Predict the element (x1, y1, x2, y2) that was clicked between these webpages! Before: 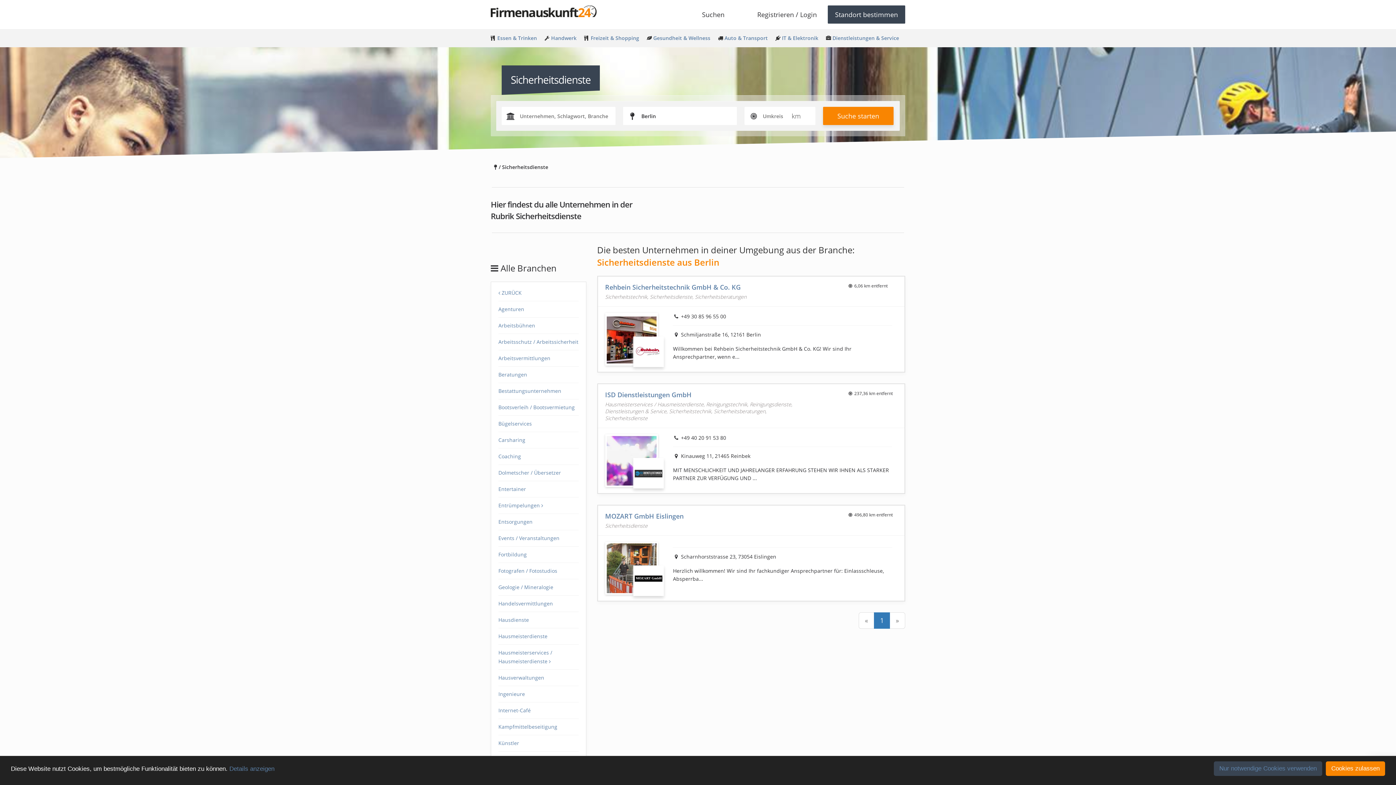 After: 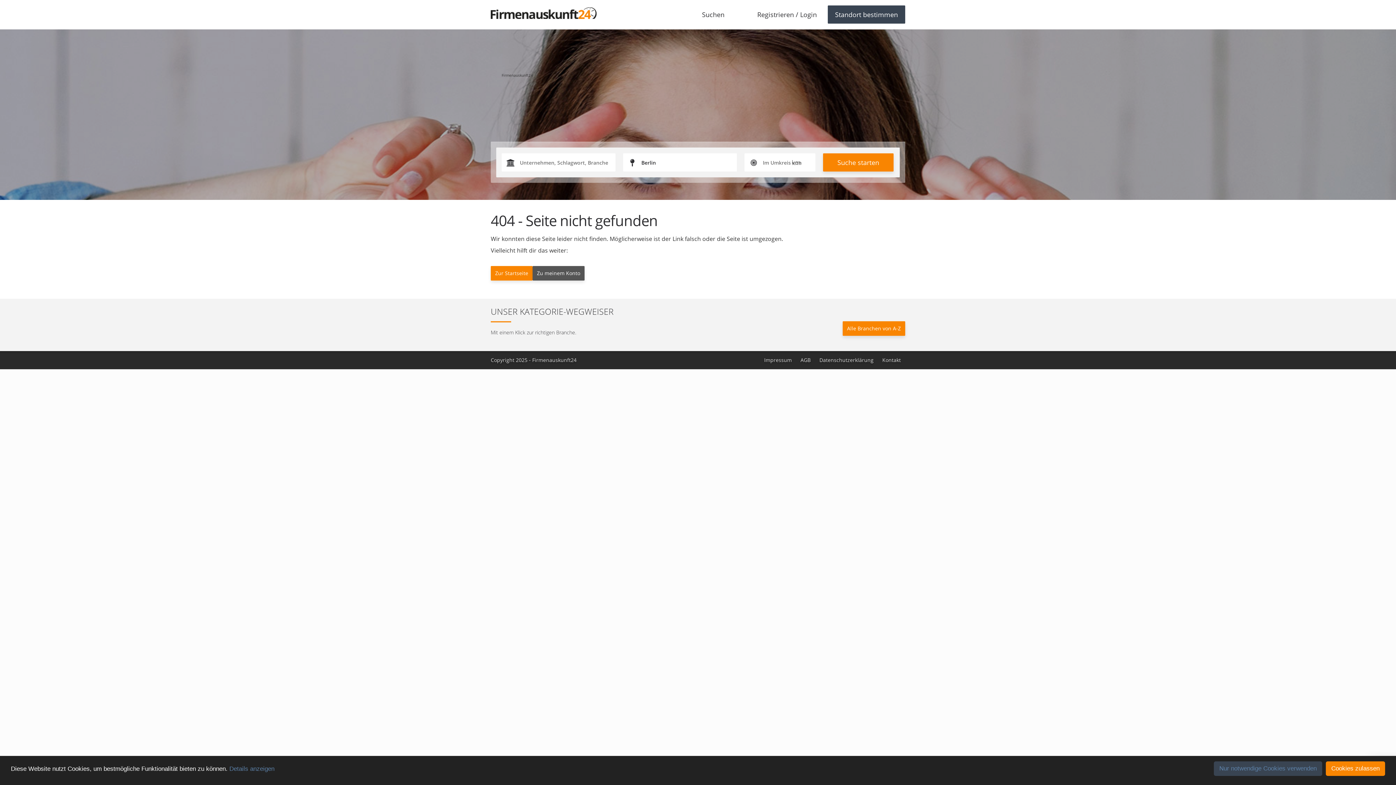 Action: bbox: (498, 432, 578, 448) label: Carsharing